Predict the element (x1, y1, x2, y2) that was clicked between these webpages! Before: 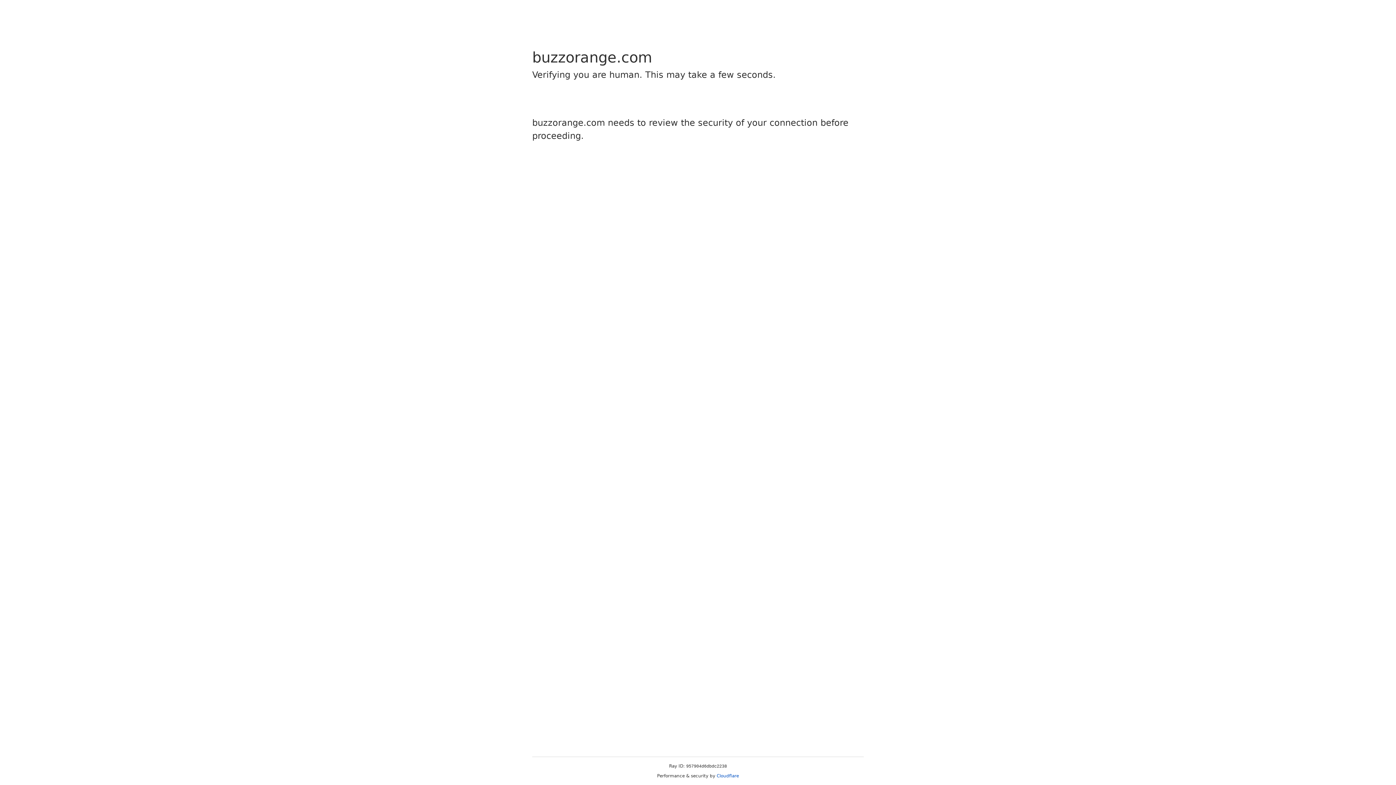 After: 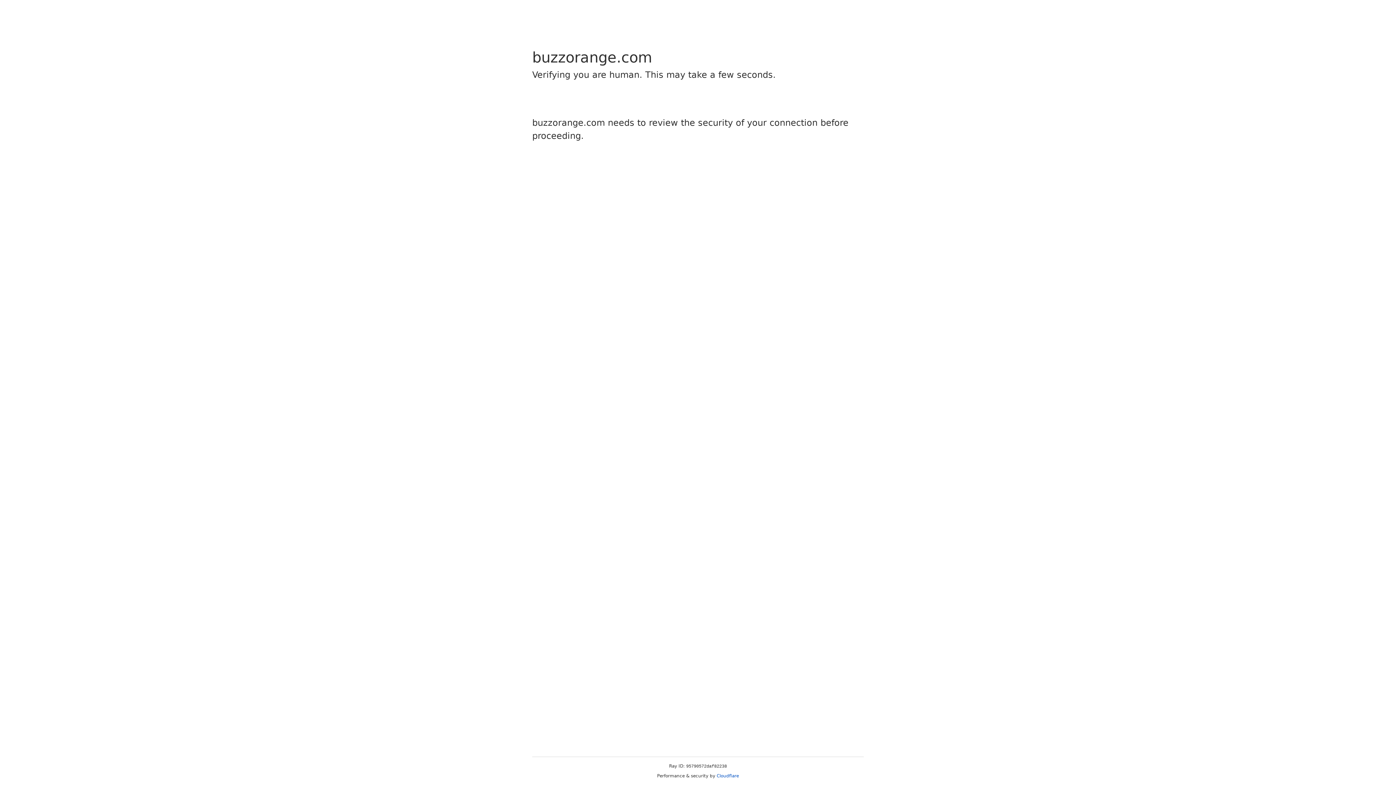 Action: label: Cloudflare bbox: (716, 773, 739, 778)